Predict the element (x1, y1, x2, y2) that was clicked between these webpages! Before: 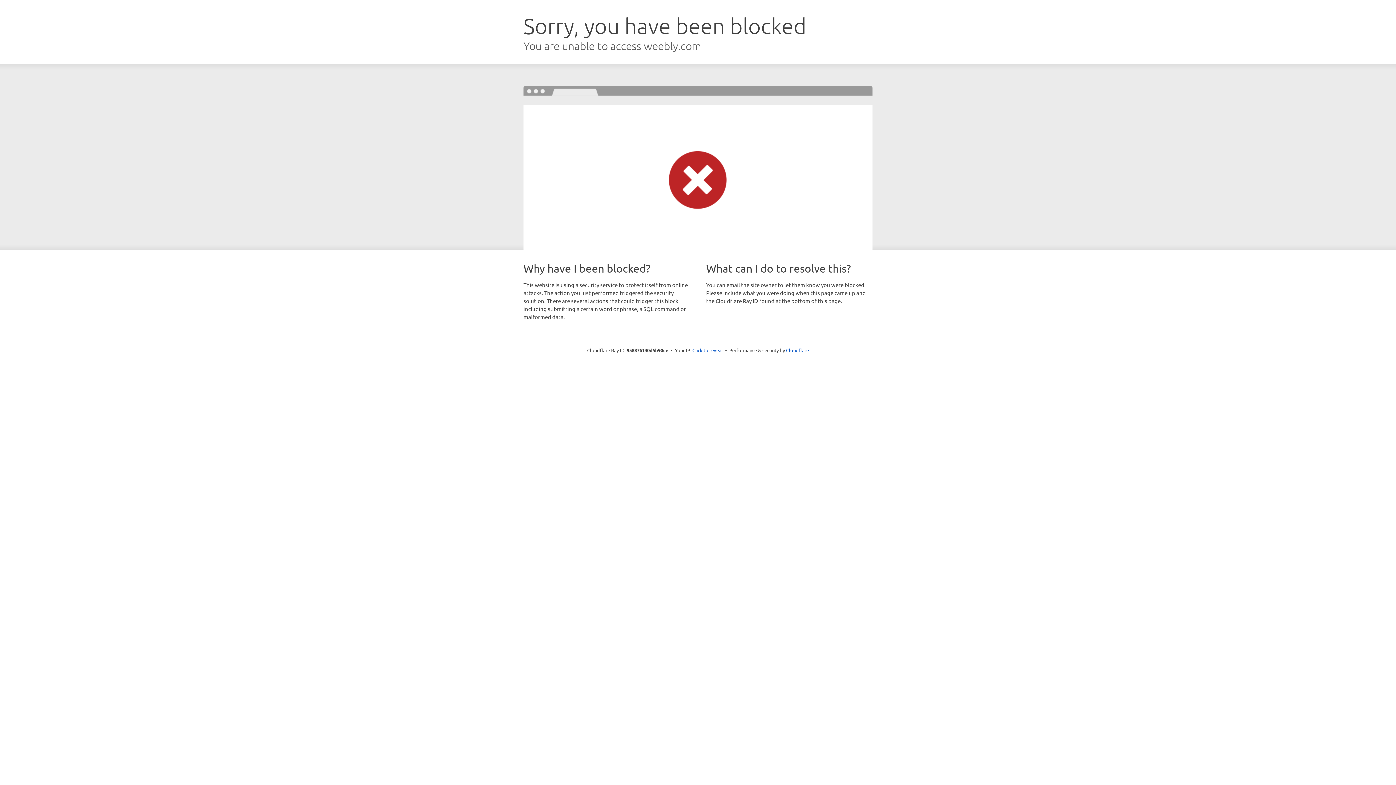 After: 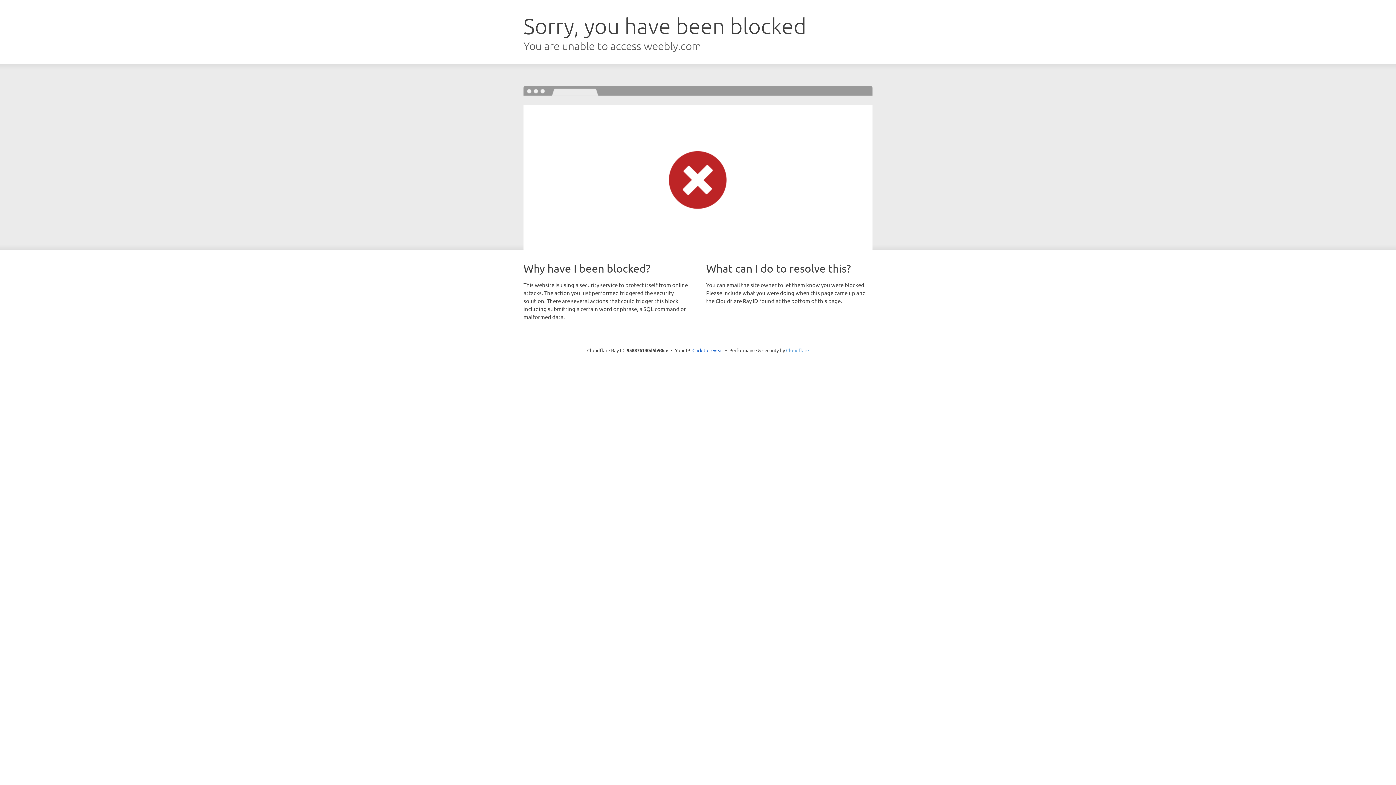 Action: bbox: (786, 347, 809, 353) label: Cloudflare